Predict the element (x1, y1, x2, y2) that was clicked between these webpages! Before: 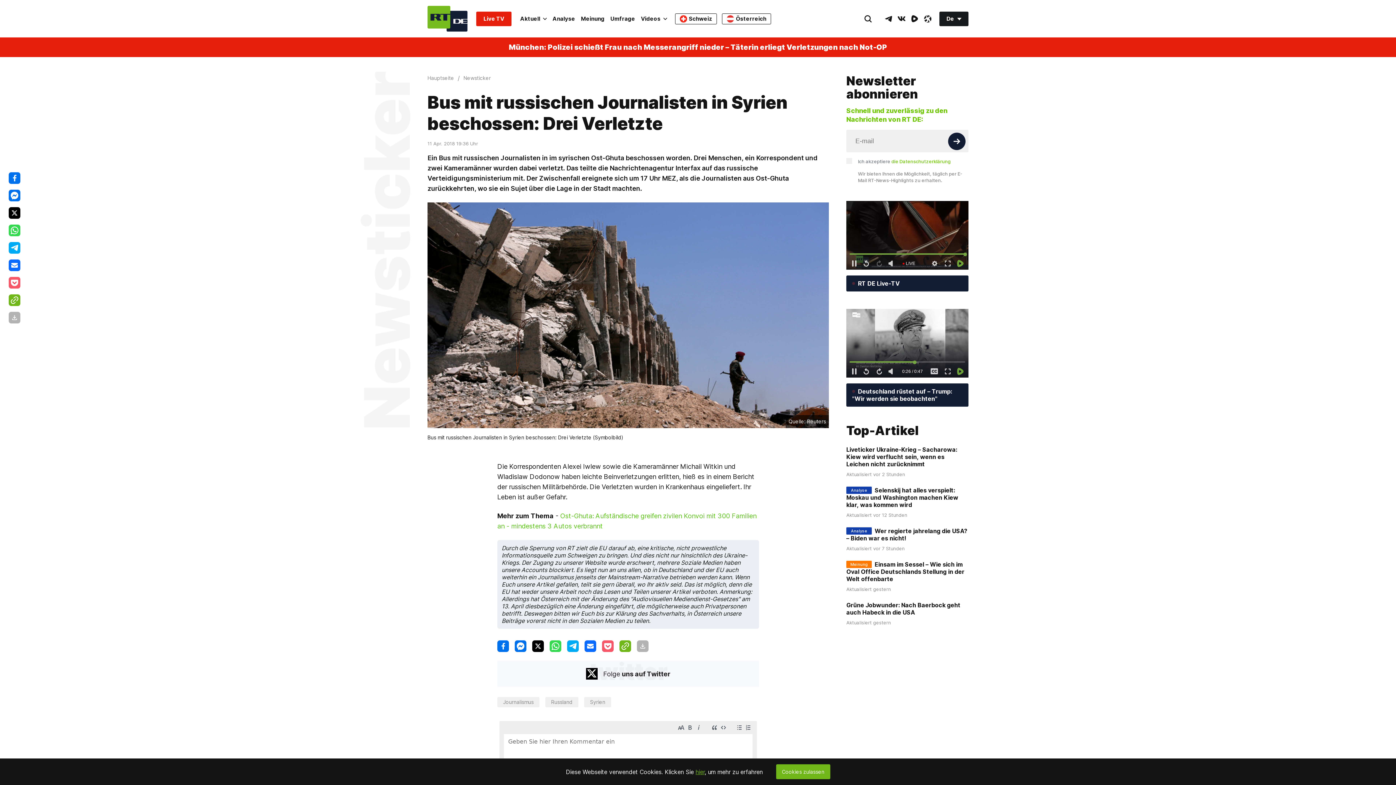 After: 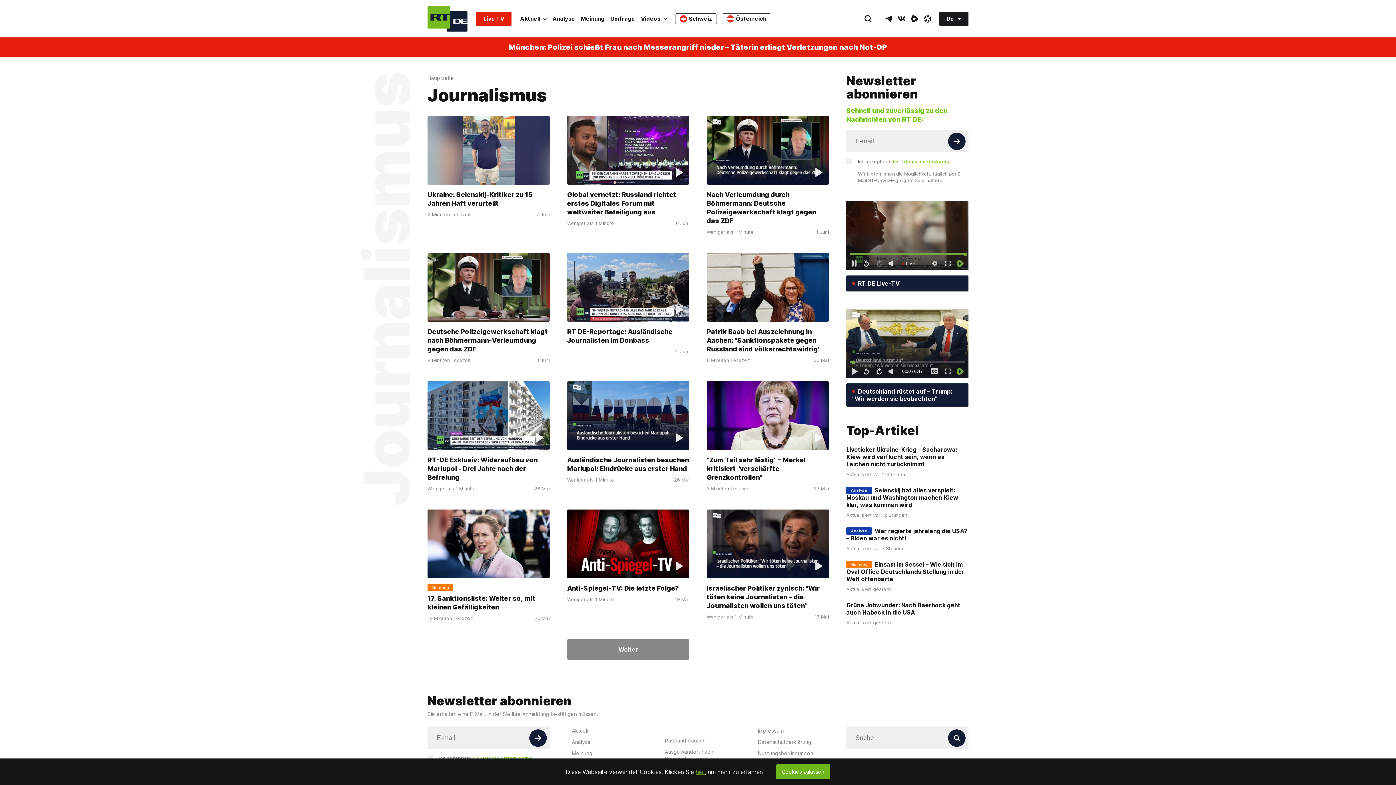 Action: label: Journalismus bbox: (503, 699, 533, 705)